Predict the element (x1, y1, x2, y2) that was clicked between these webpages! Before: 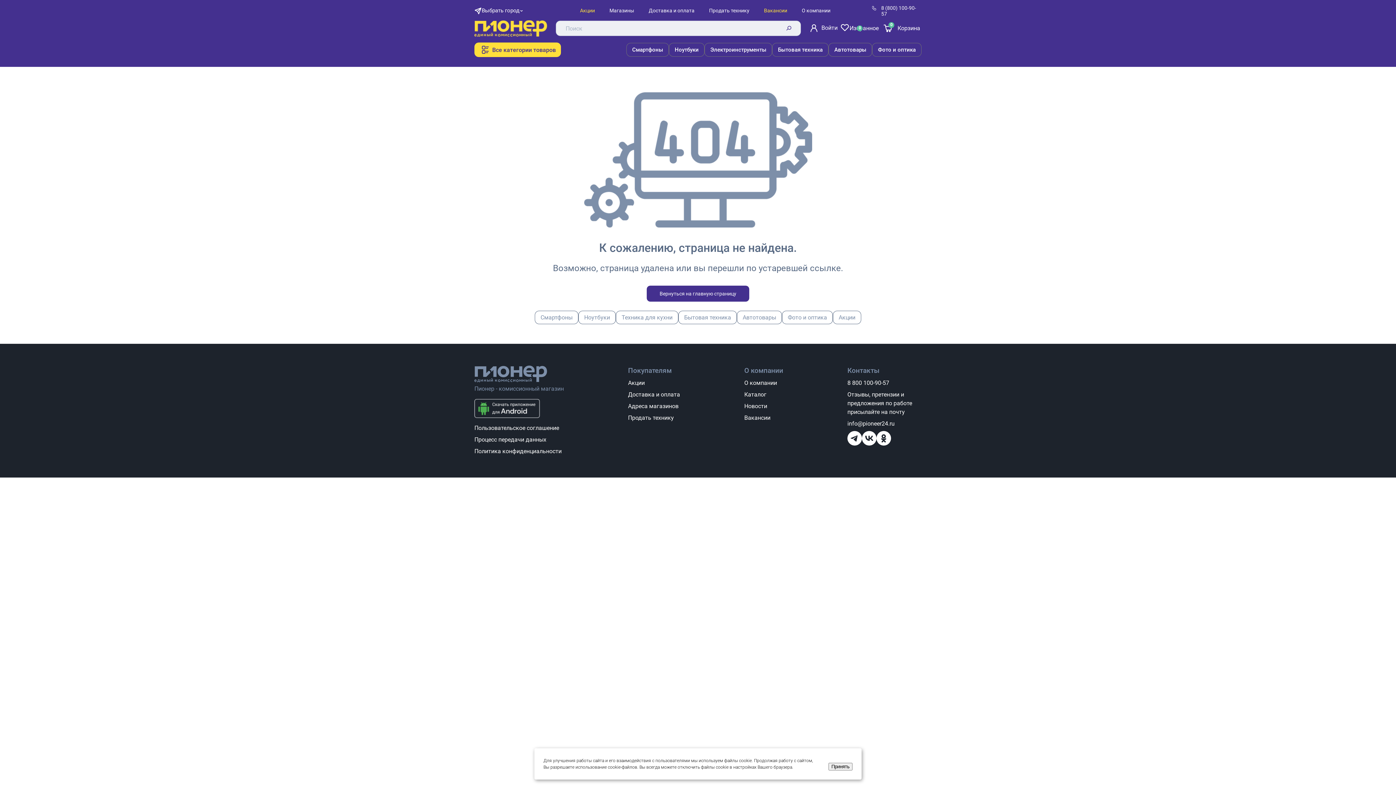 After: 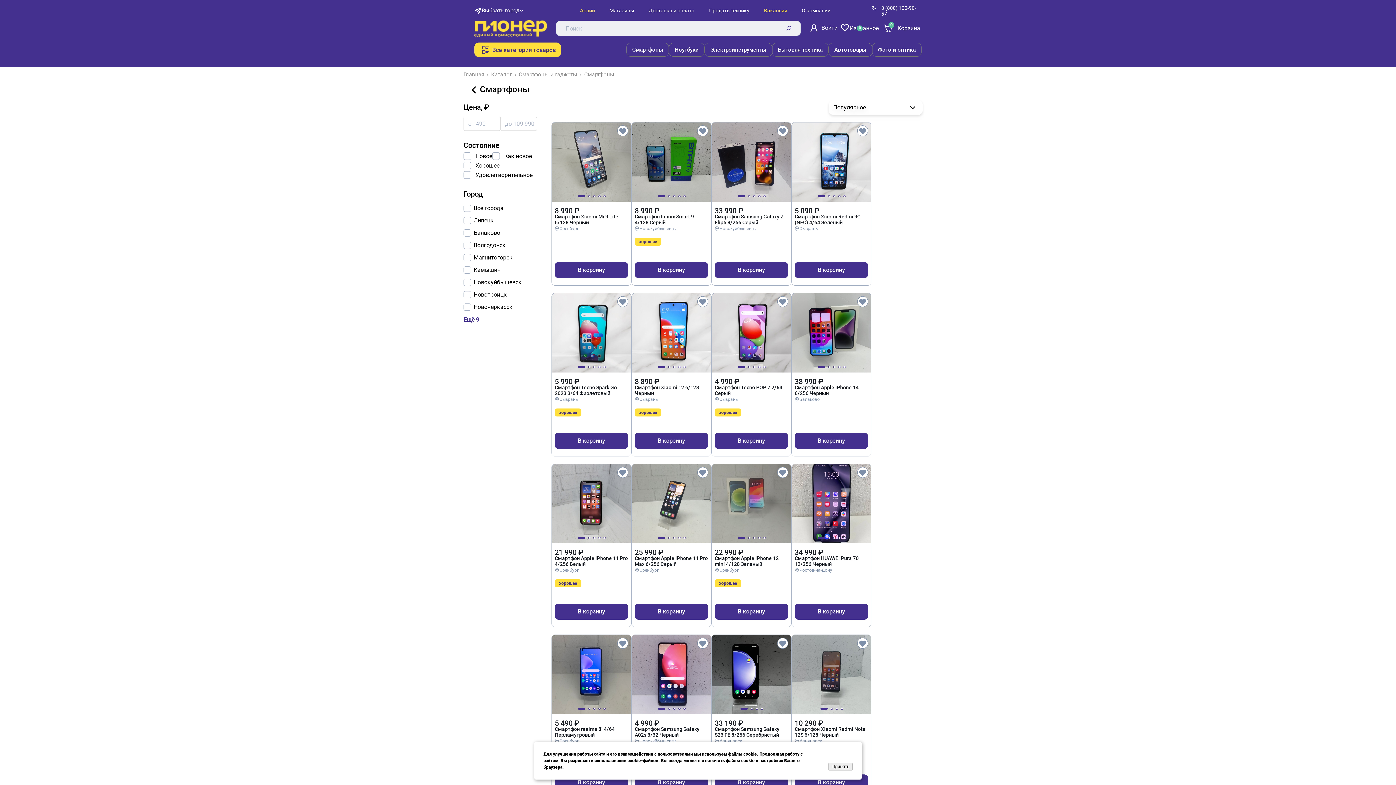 Action: bbox: (534, 310, 578, 324) label: Смартфоны